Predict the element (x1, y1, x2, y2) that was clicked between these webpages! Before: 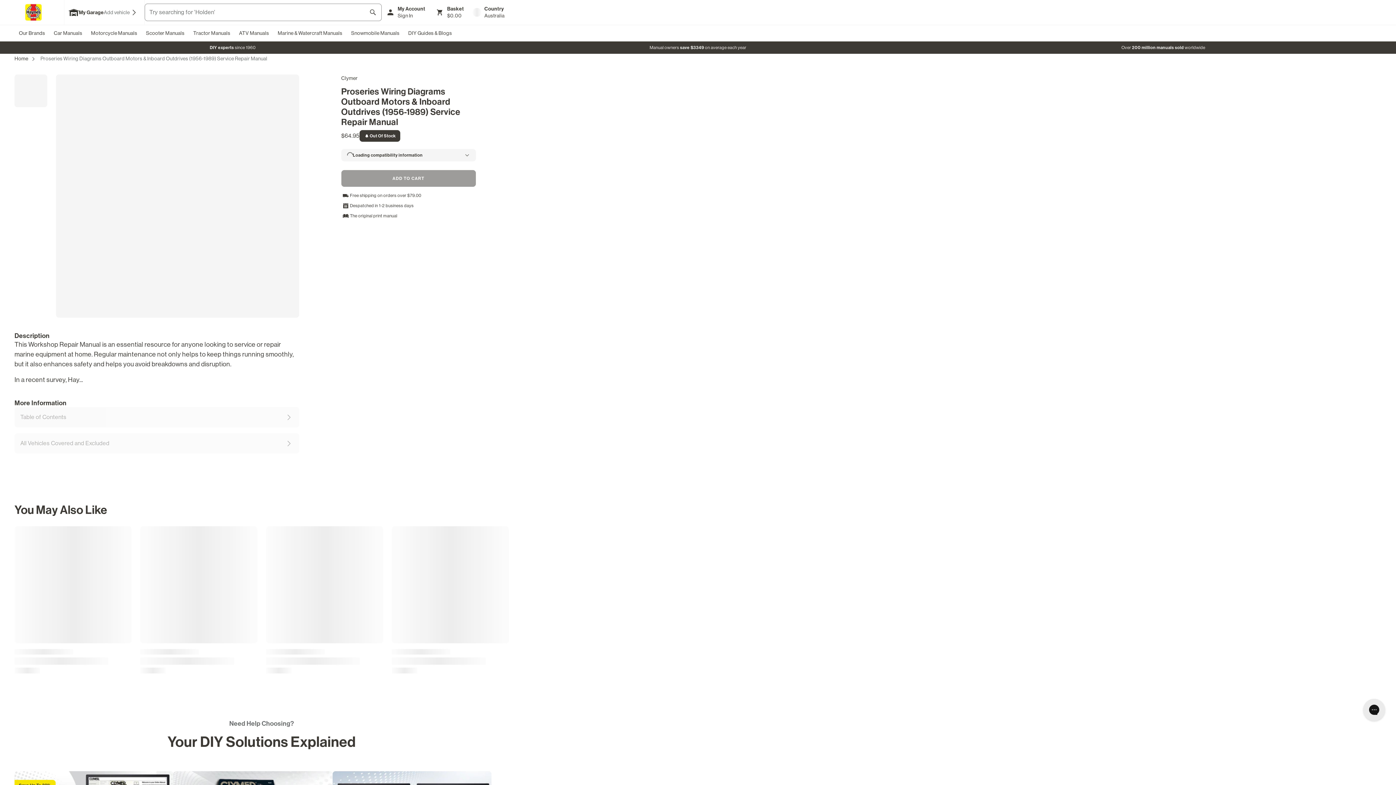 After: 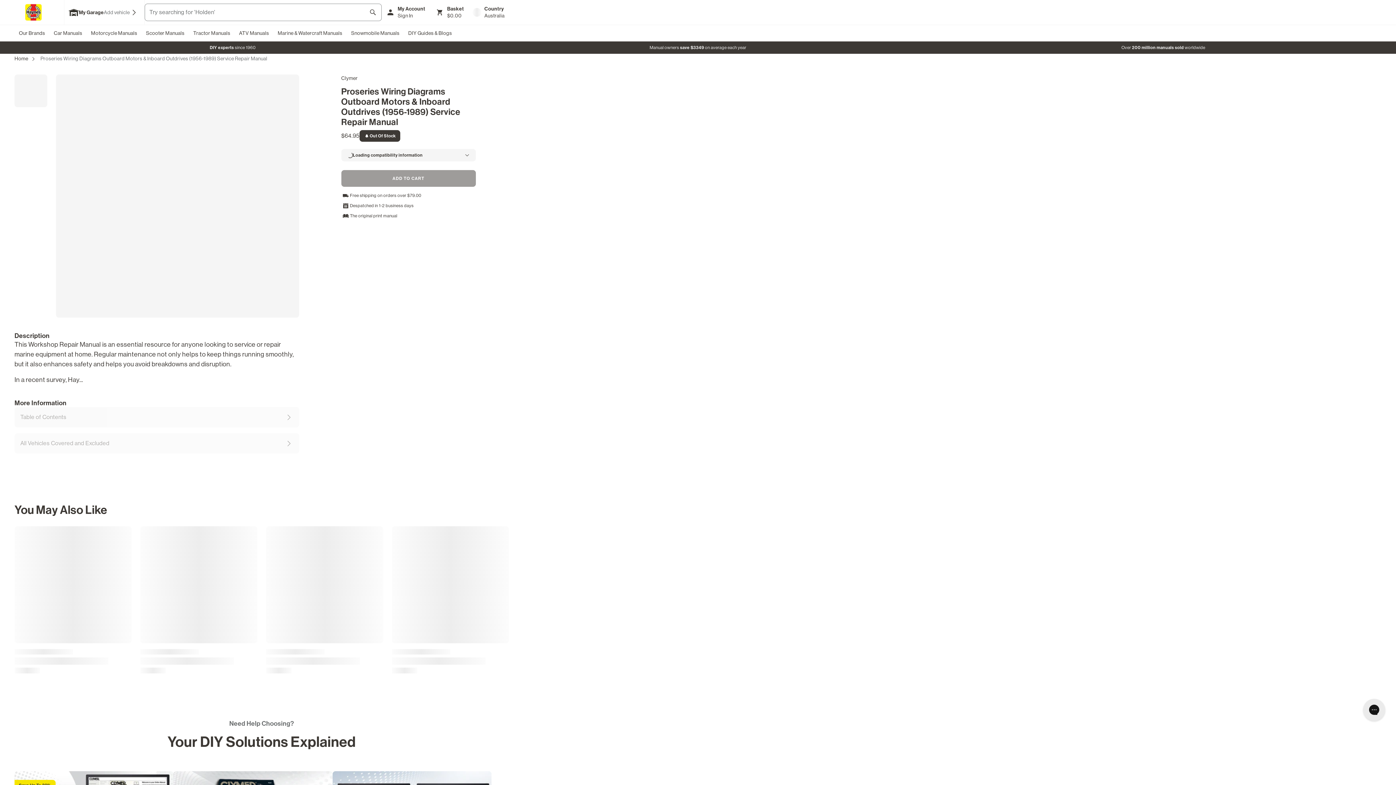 Action: label: Country

Country

Australia bbox: (472, 5, 504, 19)